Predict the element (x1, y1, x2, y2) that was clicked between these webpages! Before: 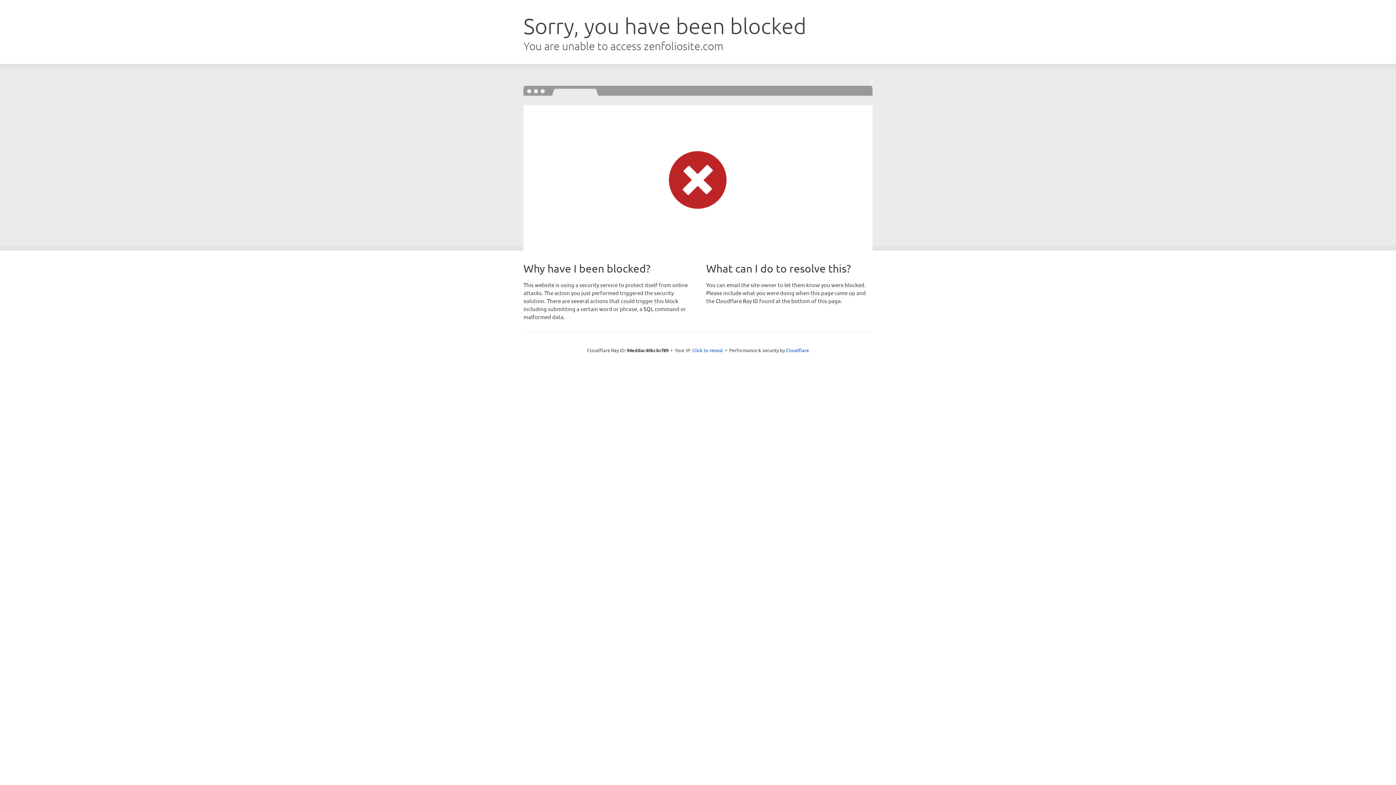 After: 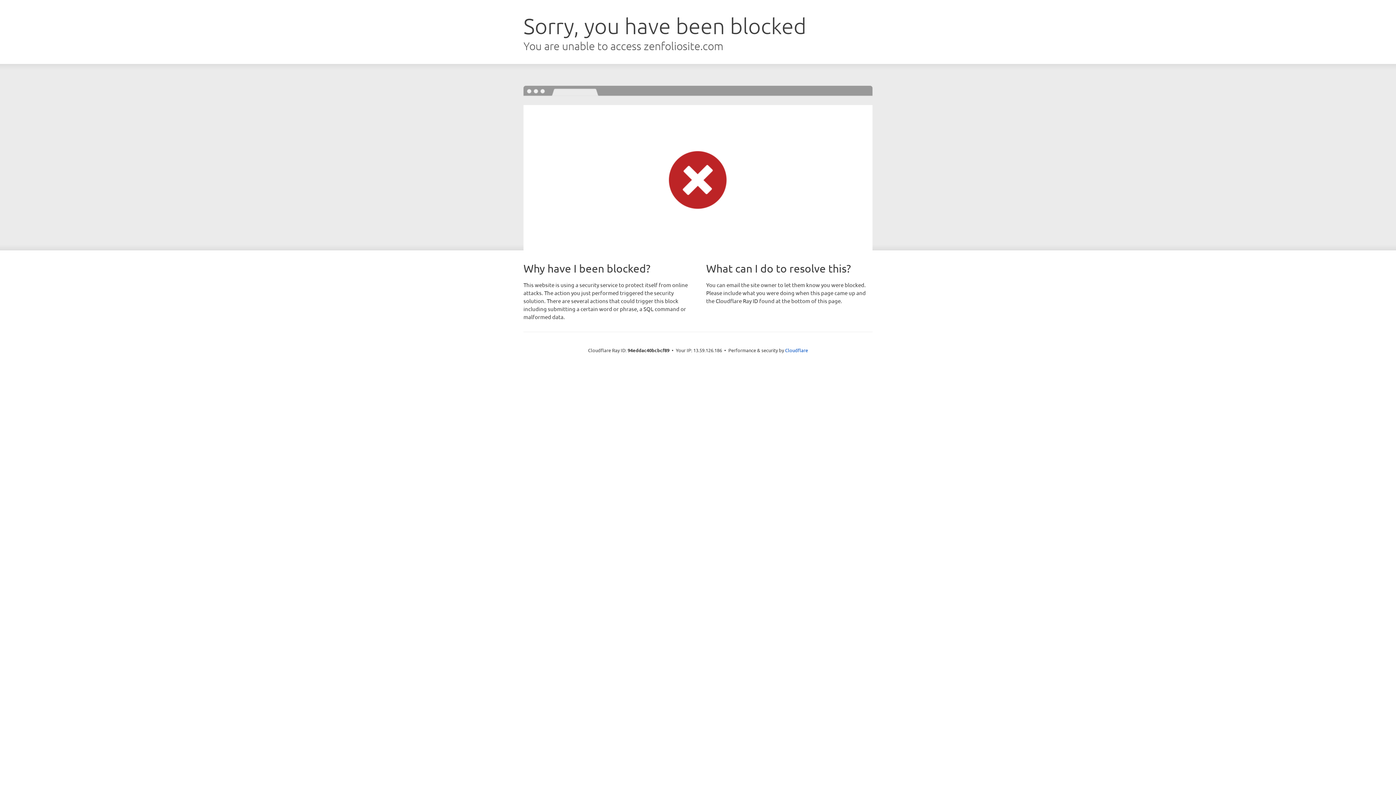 Action: bbox: (692, 346, 723, 353) label: Click to reveal